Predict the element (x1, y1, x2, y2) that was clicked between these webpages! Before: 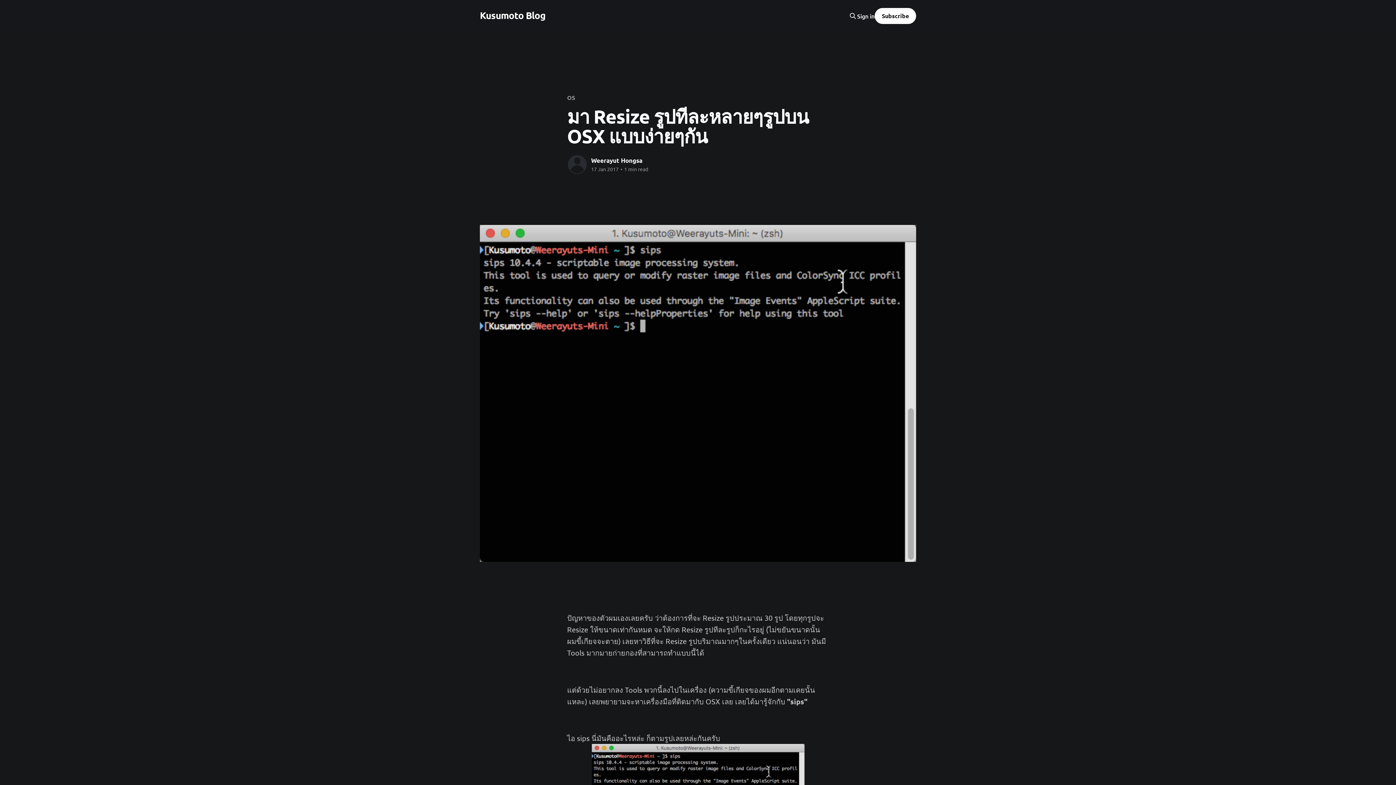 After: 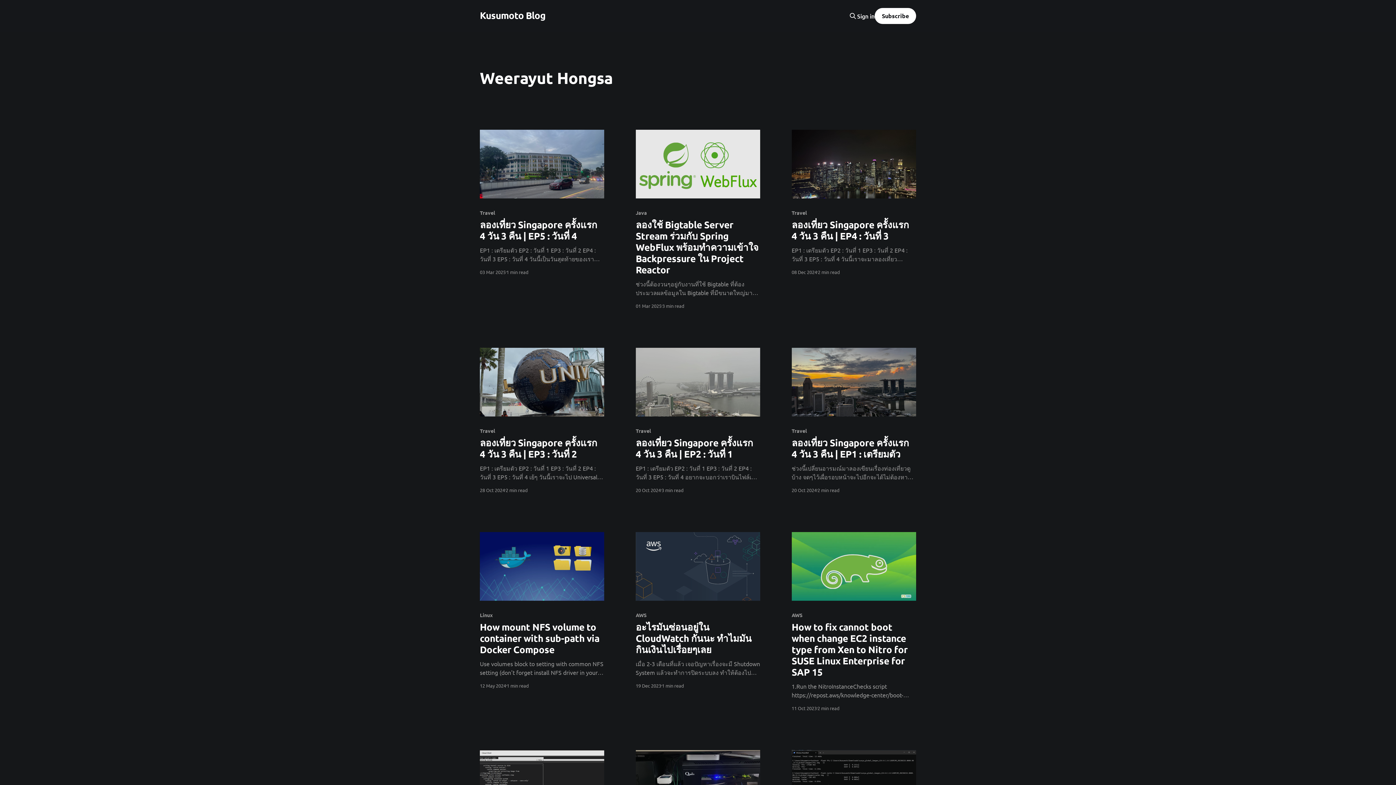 Action: label: Read more of Weerayut Hongsa bbox: (567, 154, 587, 174)